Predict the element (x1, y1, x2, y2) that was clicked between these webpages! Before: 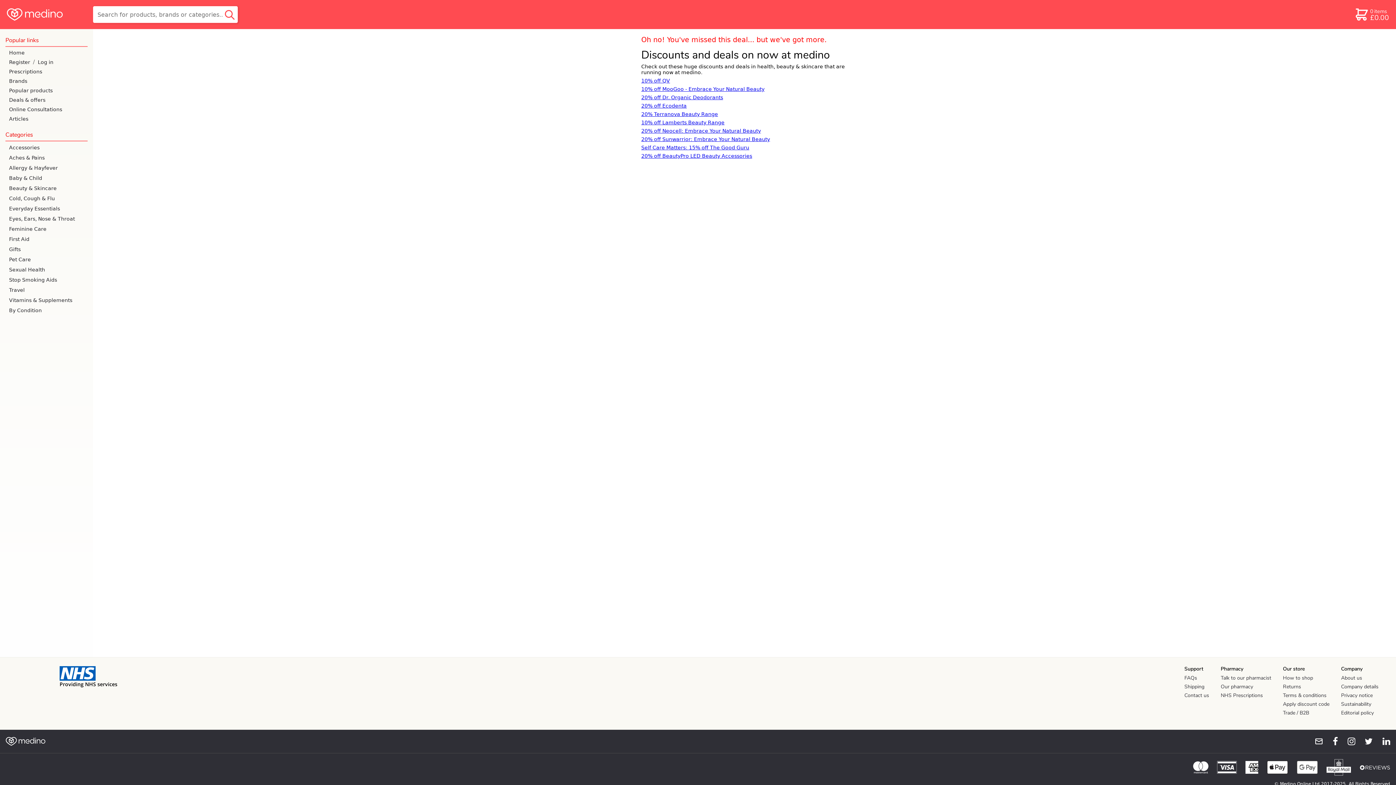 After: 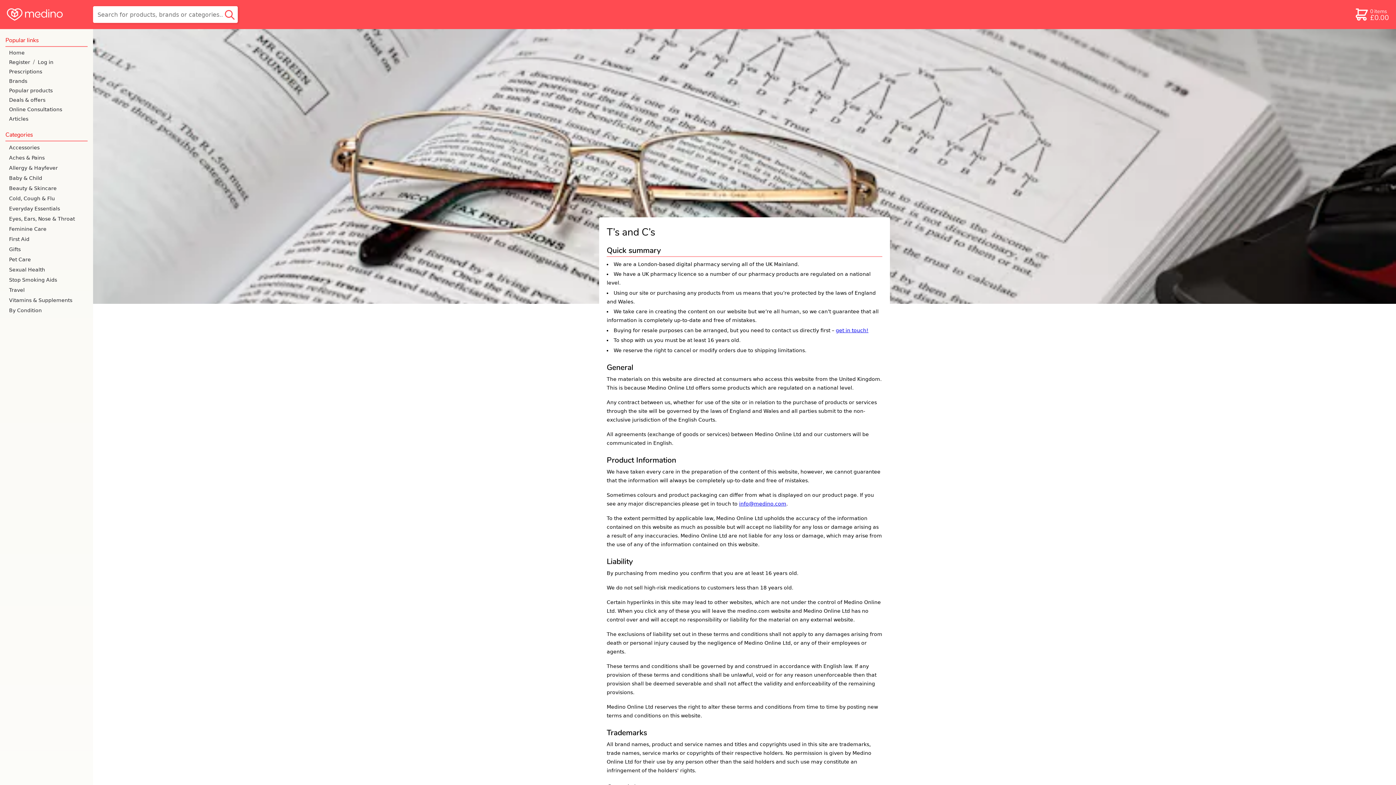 Action: bbox: (1283, 692, 1329, 701) label: Terms & conditions